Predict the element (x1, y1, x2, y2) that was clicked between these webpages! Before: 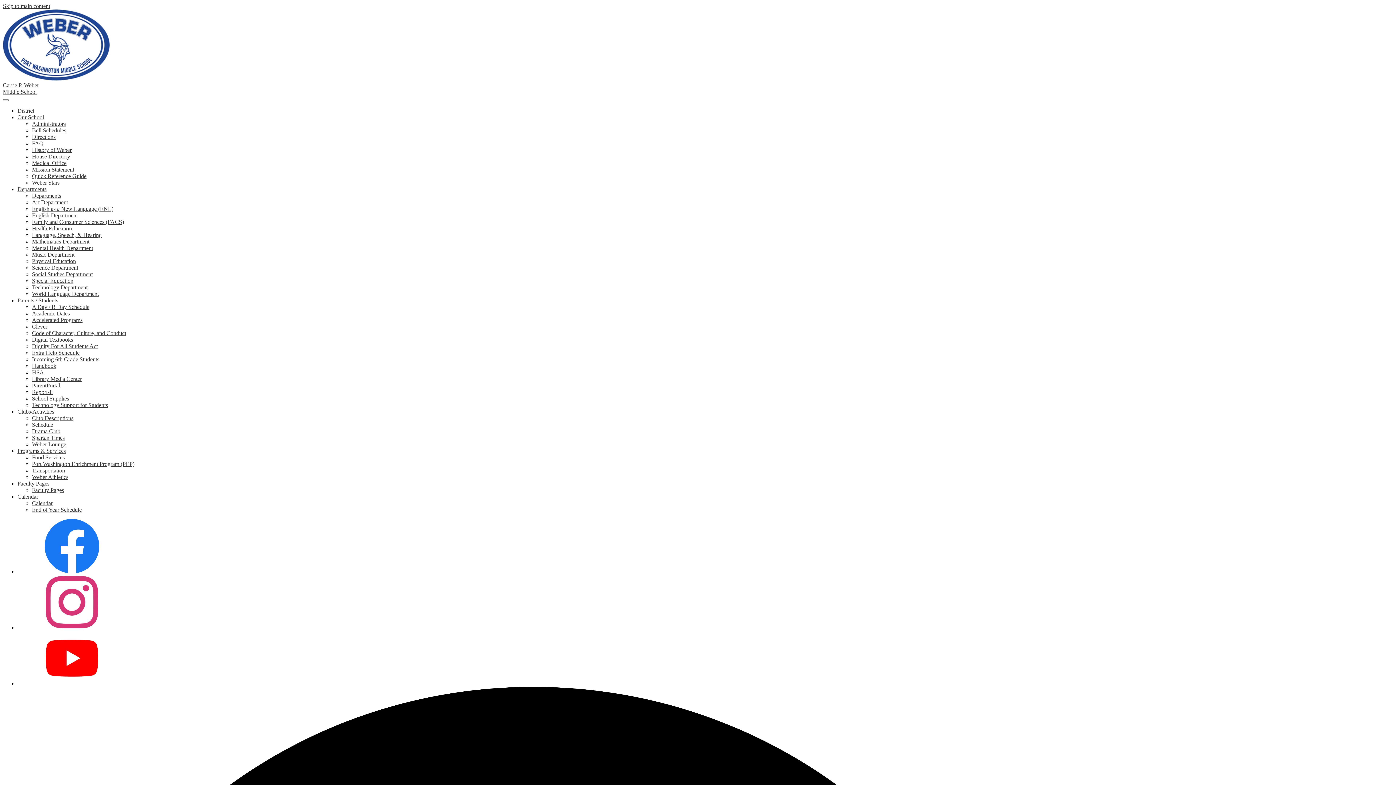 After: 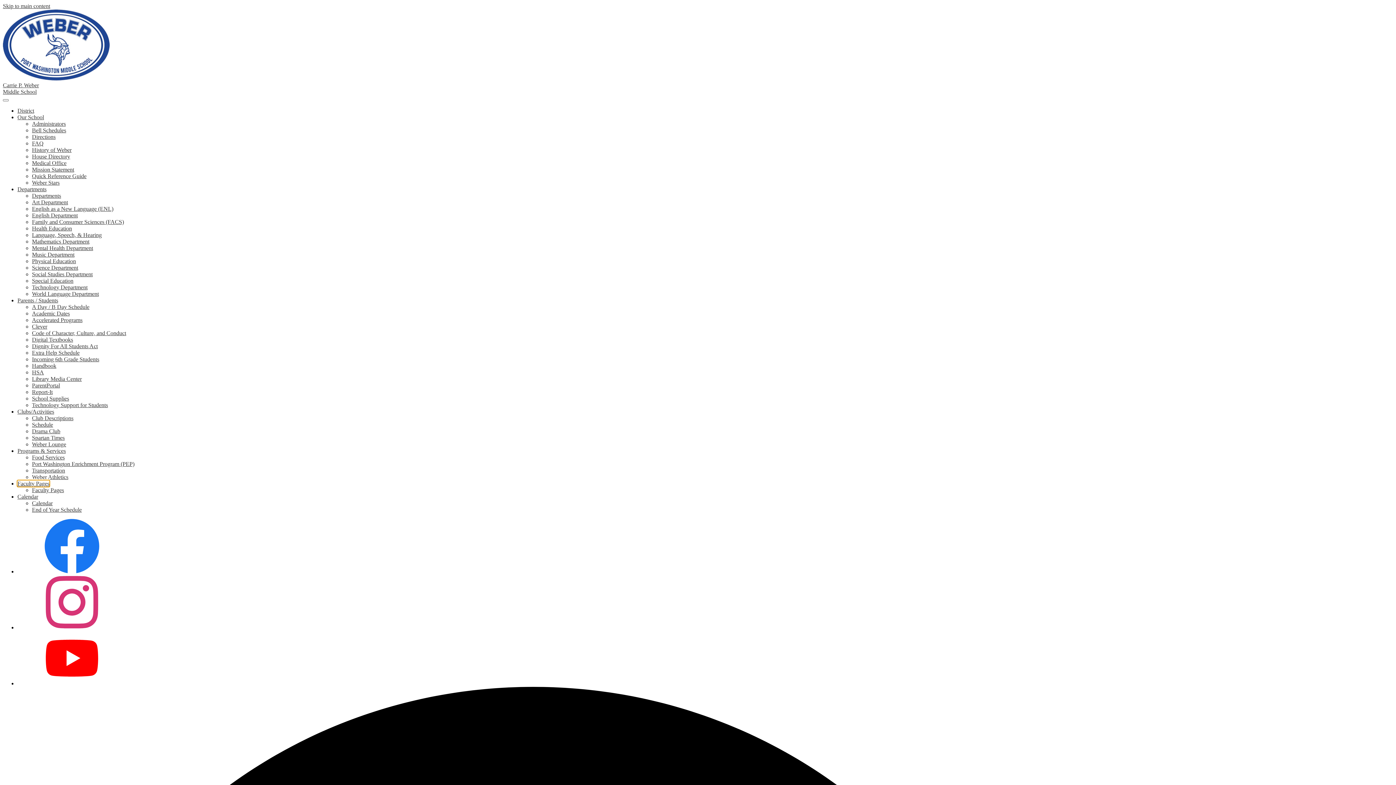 Action: bbox: (17, 480, 49, 486) label: Faculty Pages